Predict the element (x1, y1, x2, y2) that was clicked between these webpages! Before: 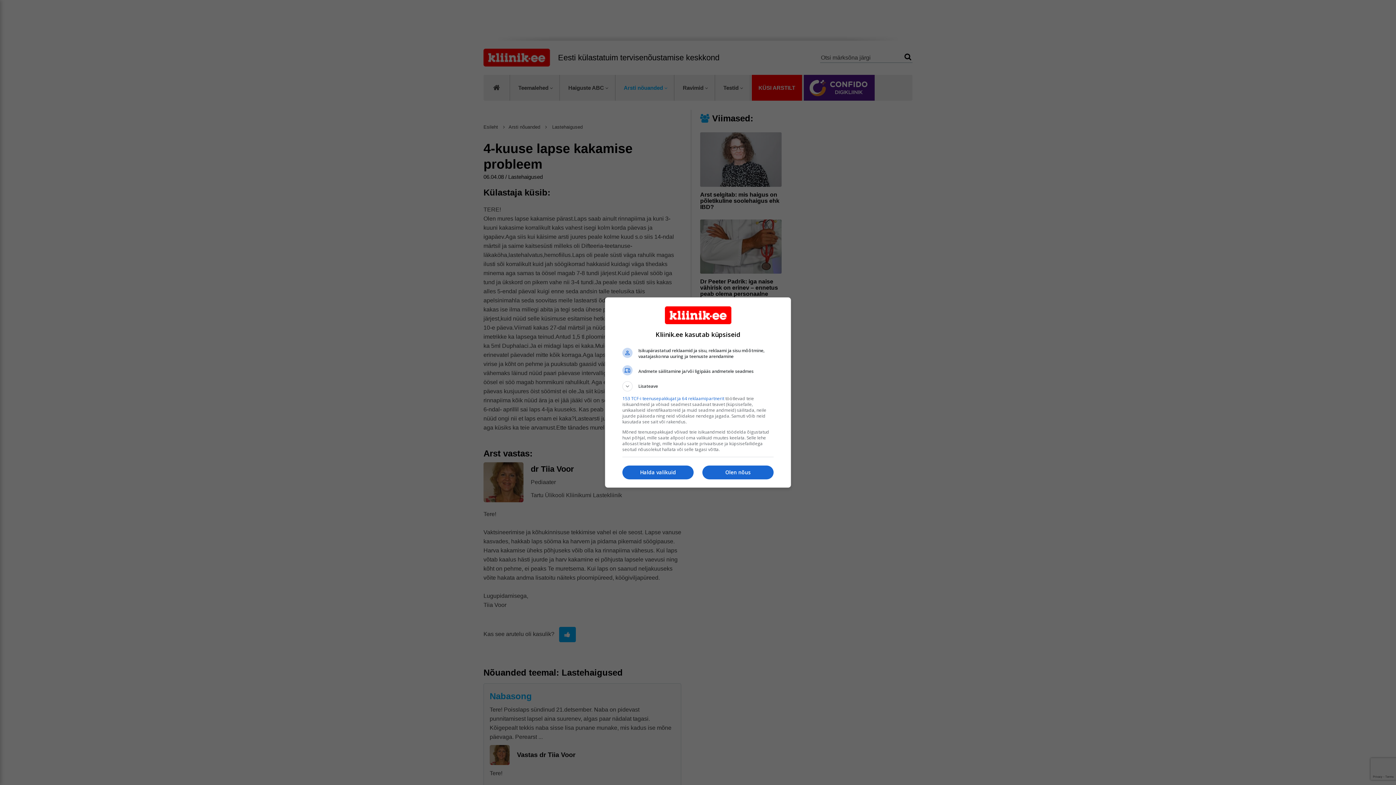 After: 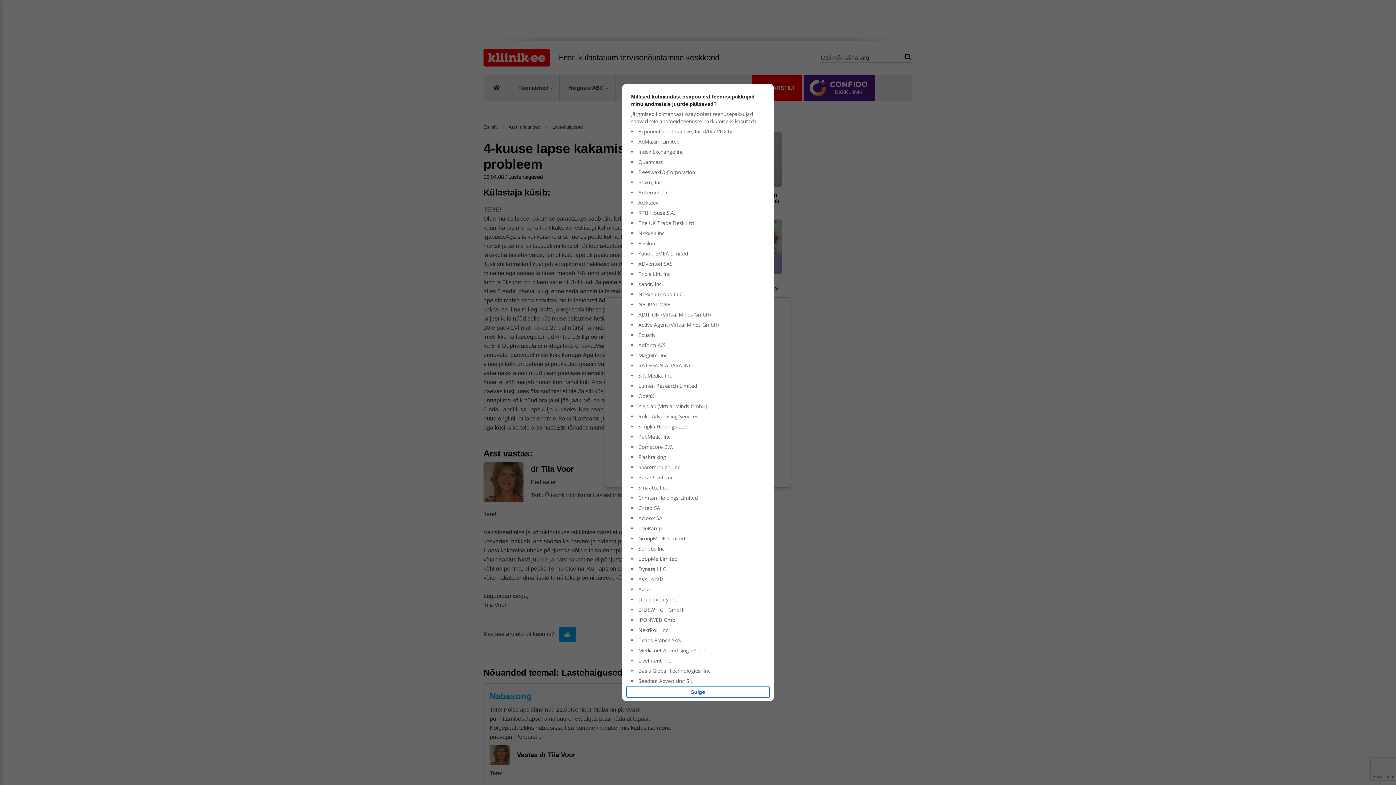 Action: bbox: (622, 395, 724, 401) label: 153 TCF-i teenusepakkujat ja 64 reklaamipartnerit